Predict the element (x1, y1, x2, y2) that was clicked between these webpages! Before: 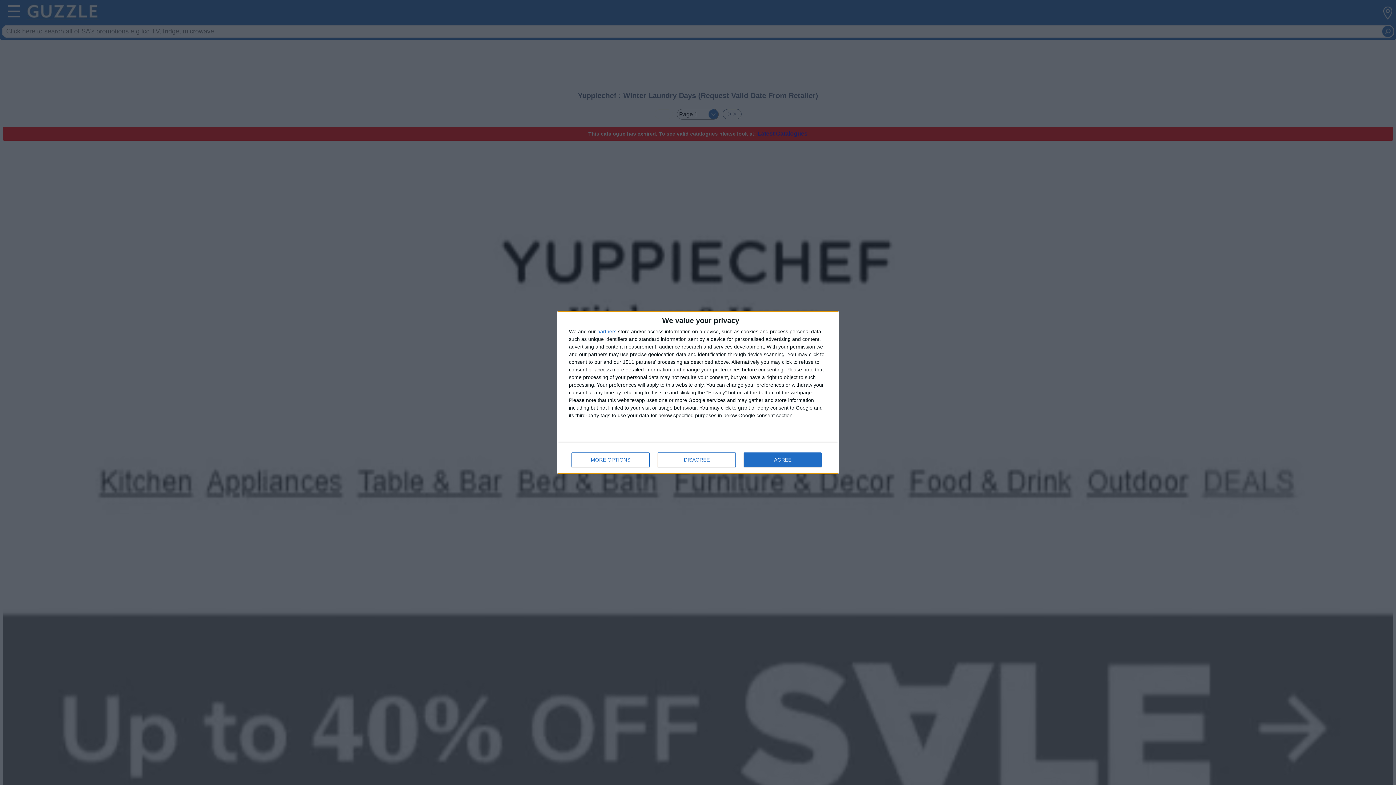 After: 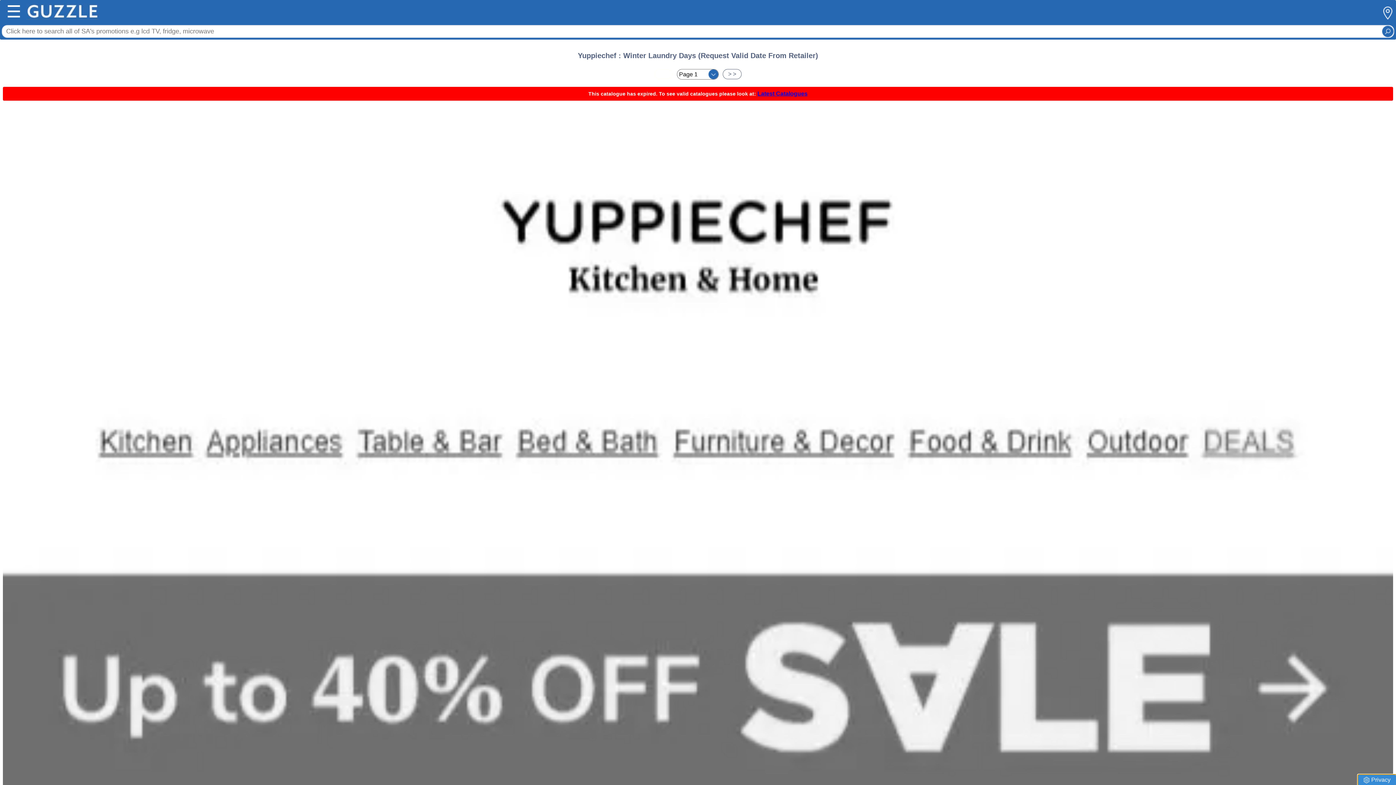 Action: label: AGREE bbox: (744, 452, 821, 467)